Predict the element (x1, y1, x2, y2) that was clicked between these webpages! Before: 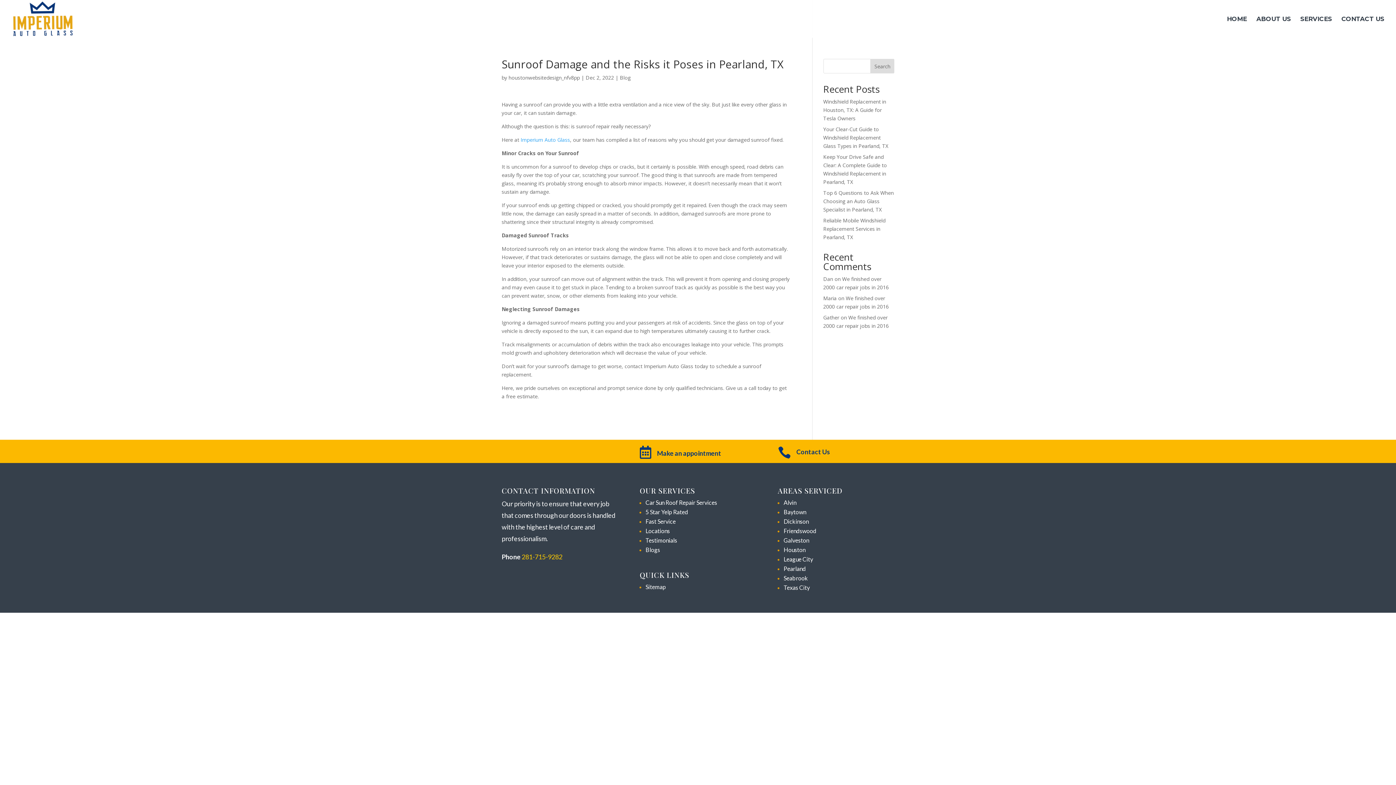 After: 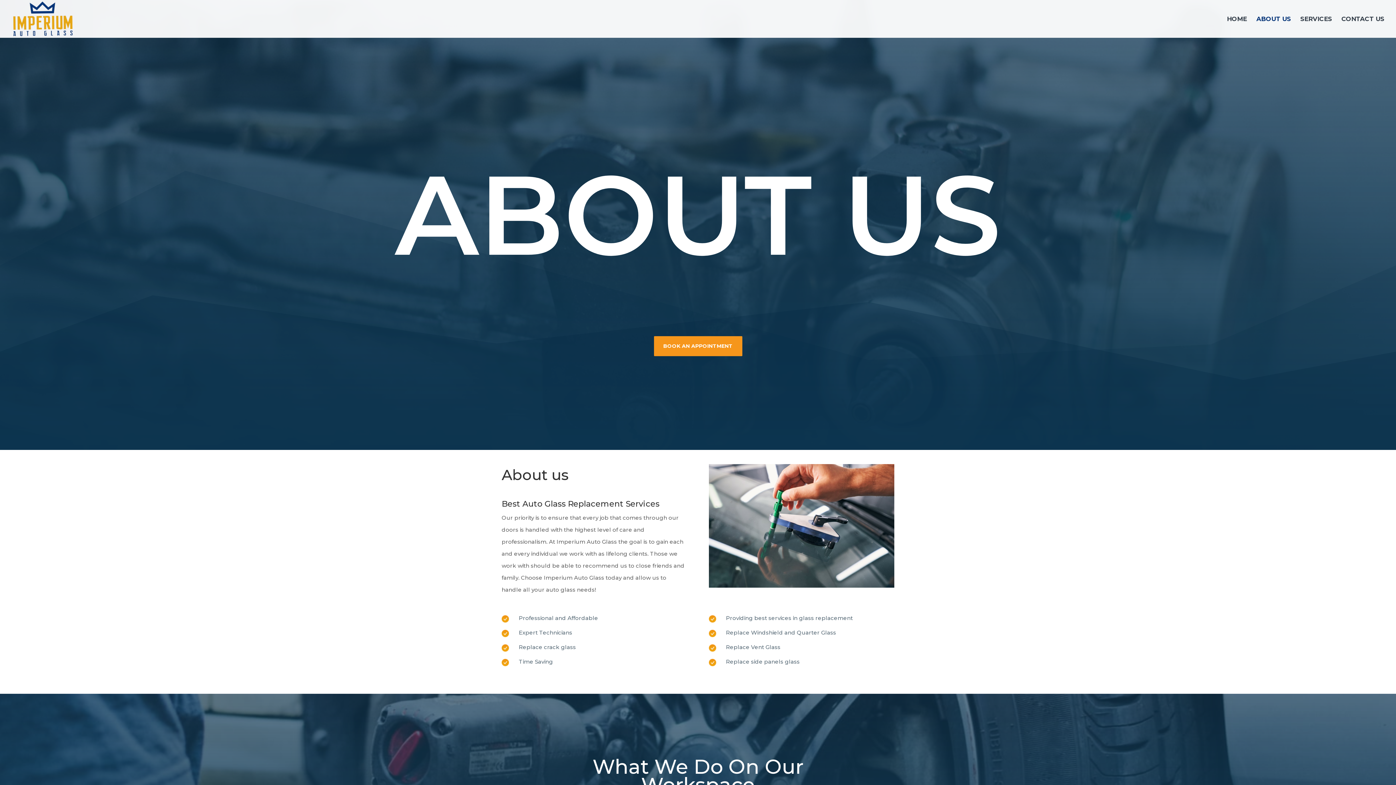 Action: bbox: (645, 518, 675, 525) label: Fast Service